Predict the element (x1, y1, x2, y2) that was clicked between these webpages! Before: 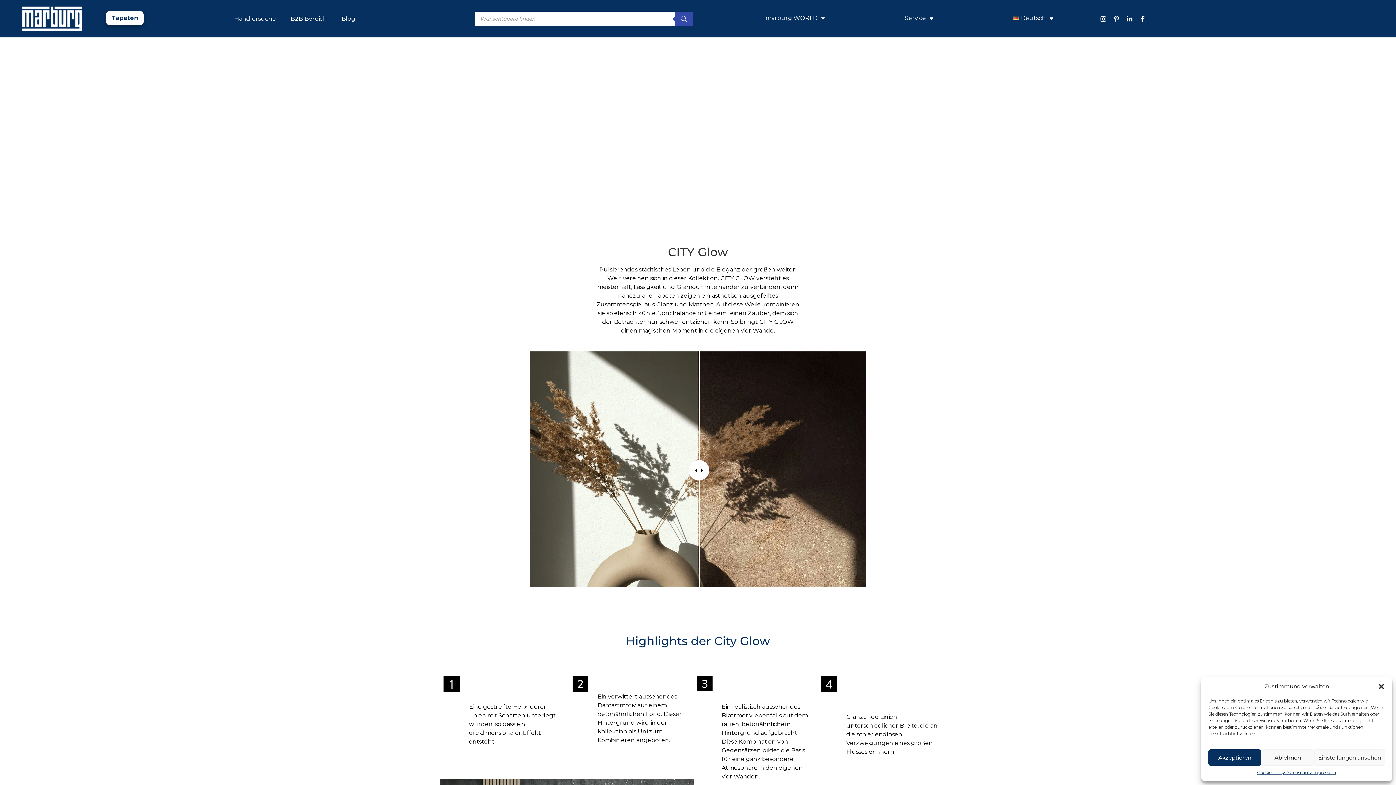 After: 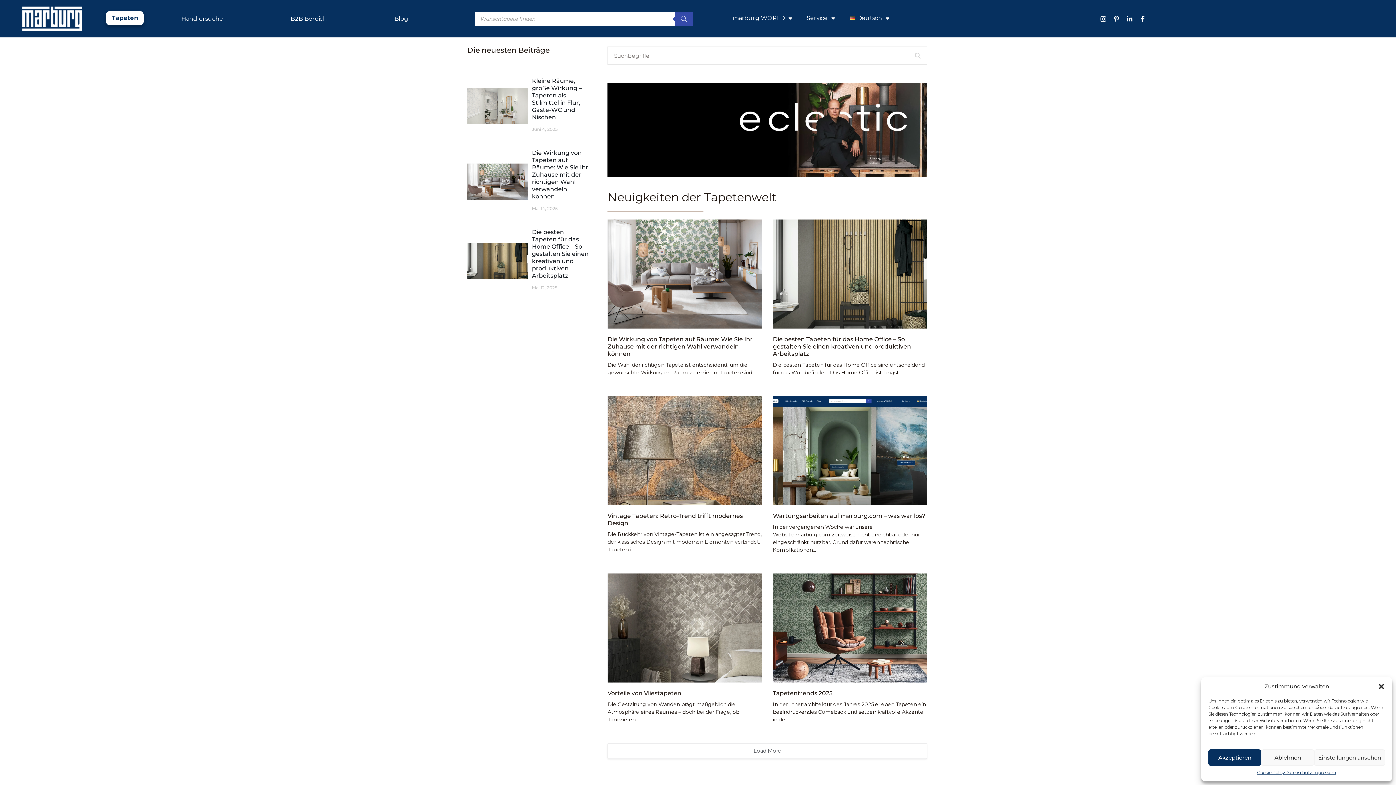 Action: label: Blog bbox: (334, 10, 362, 27)